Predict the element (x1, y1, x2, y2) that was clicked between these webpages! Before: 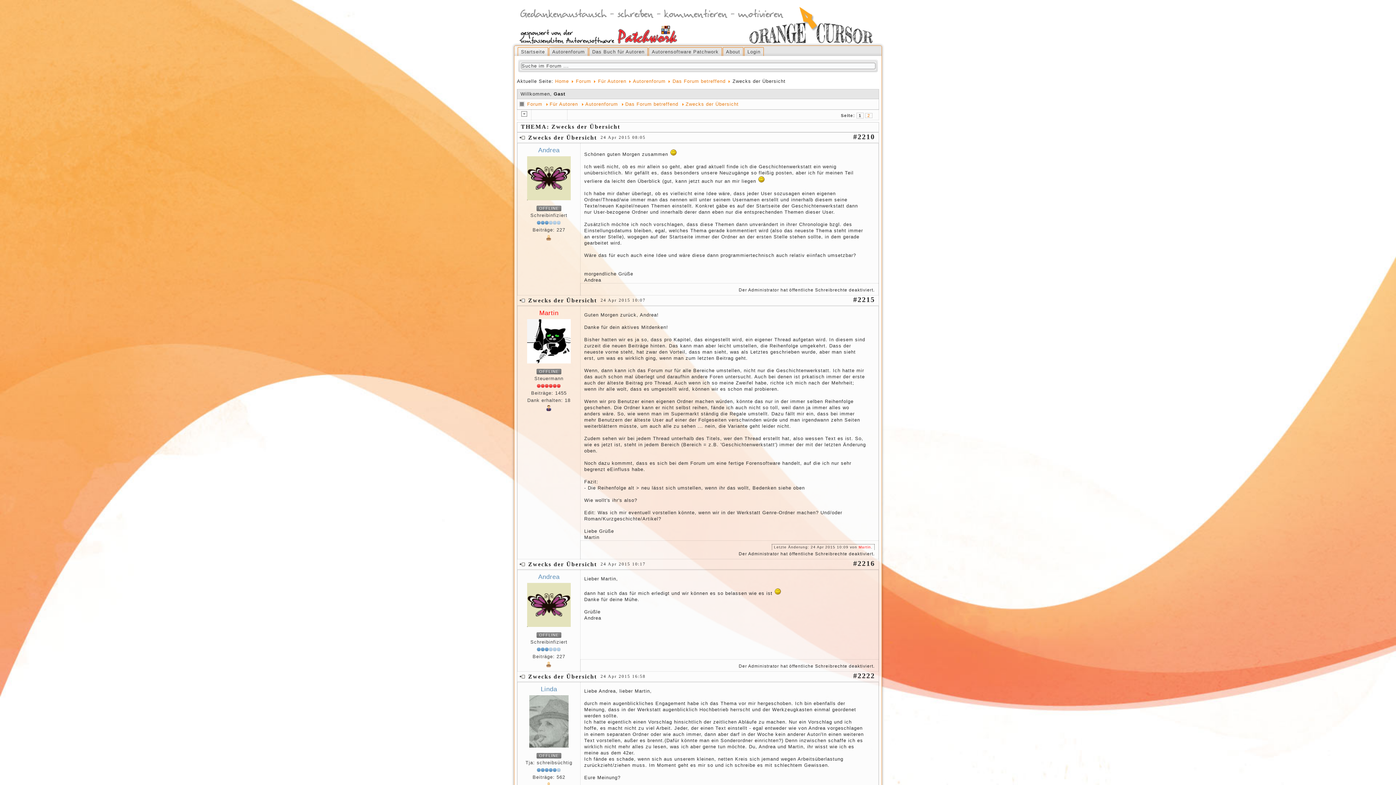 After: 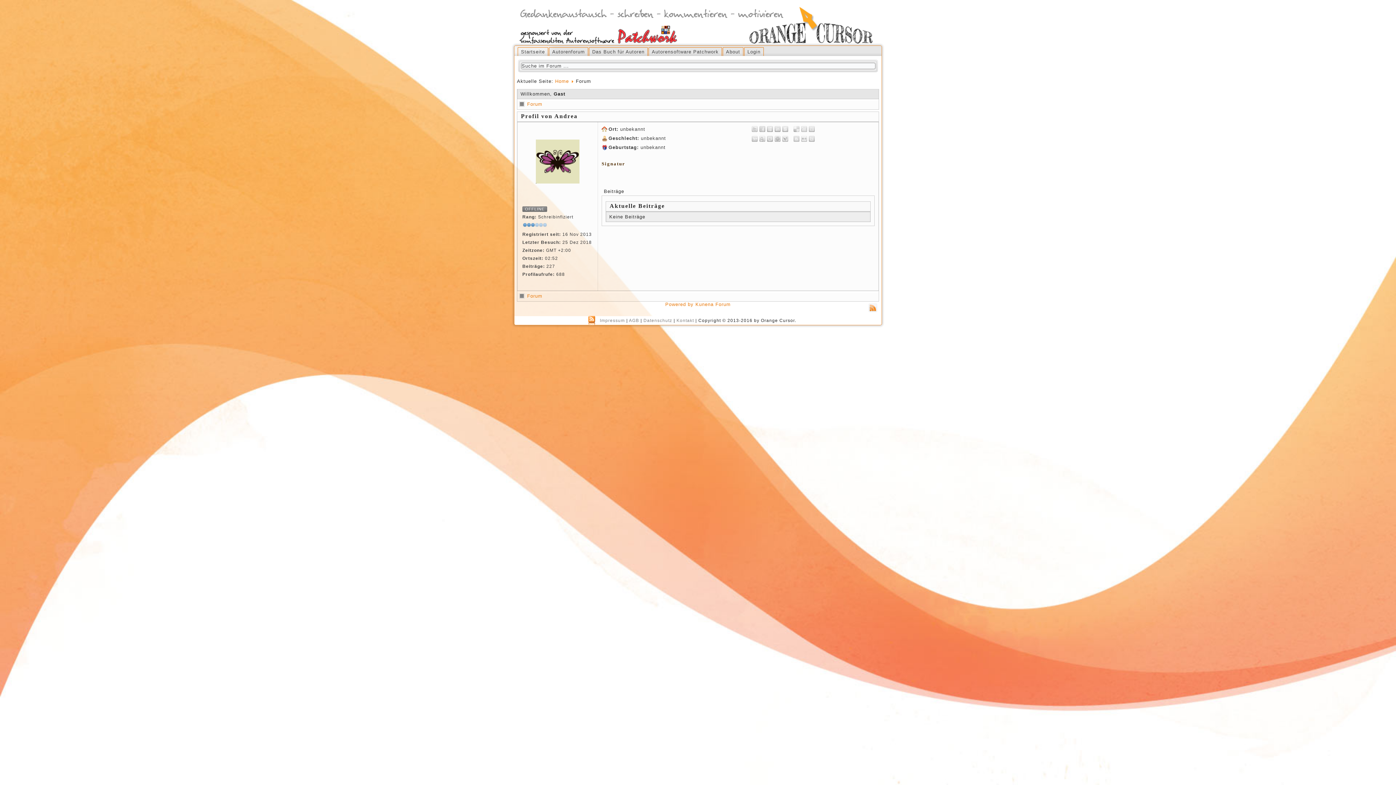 Action: bbox: (525, 625, 573, 630)